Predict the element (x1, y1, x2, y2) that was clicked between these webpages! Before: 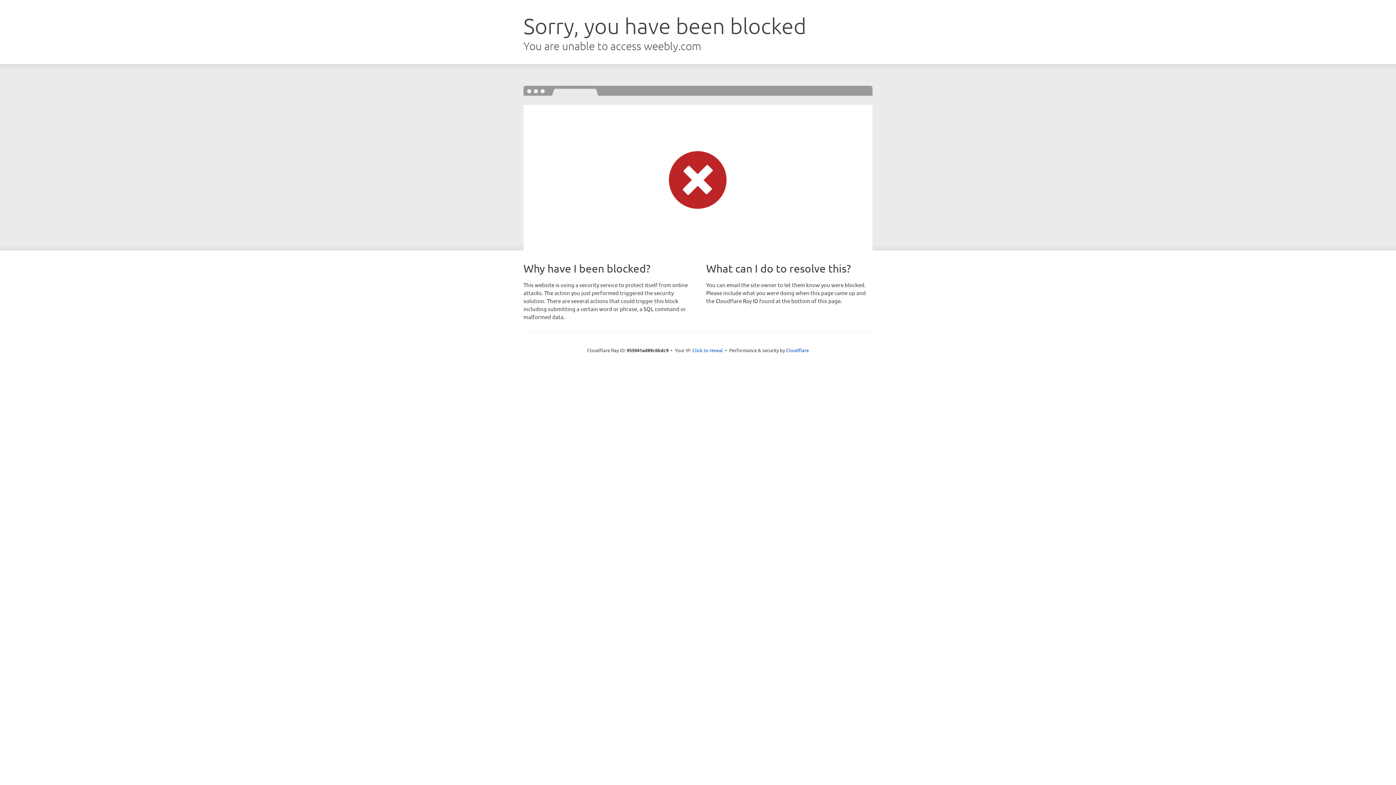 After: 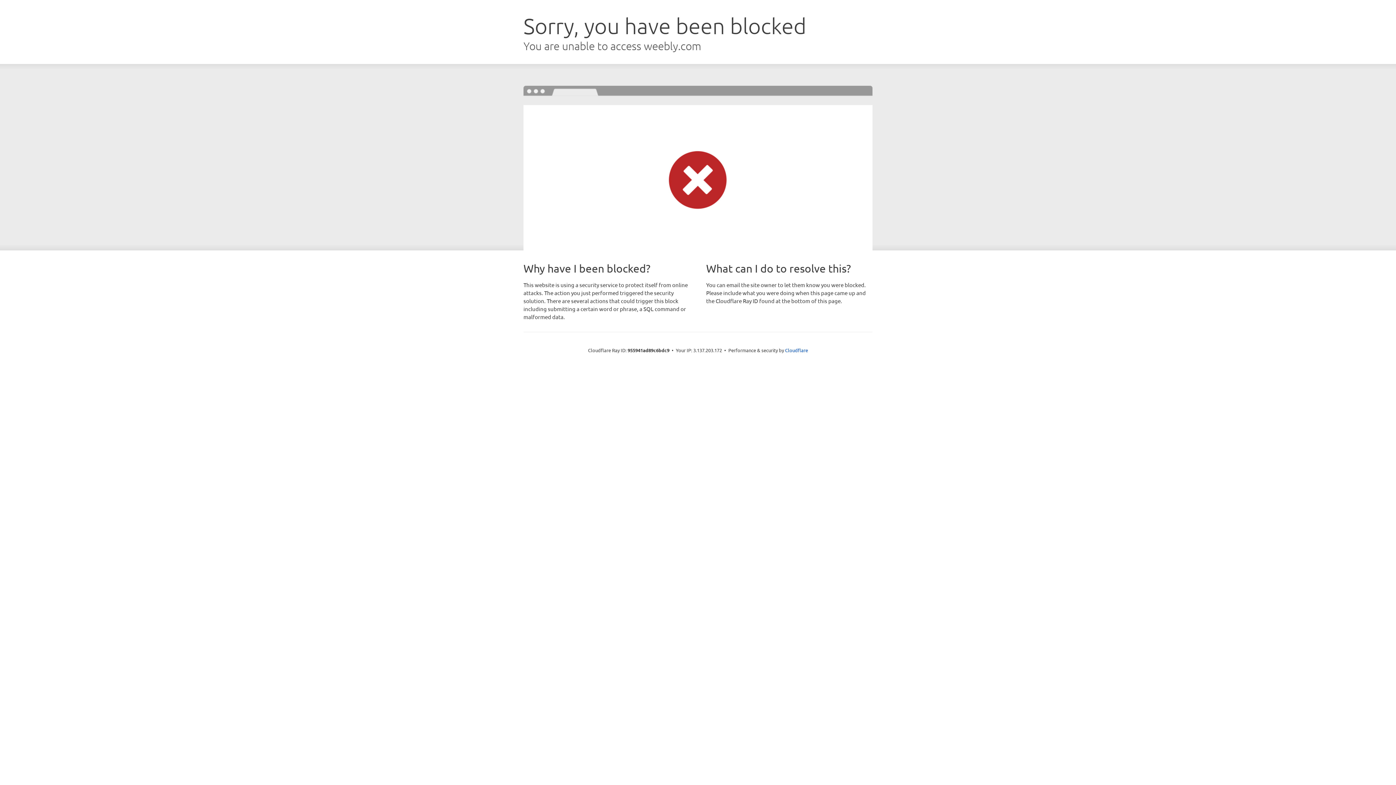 Action: label: Click to reveal bbox: (692, 346, 723, 353)